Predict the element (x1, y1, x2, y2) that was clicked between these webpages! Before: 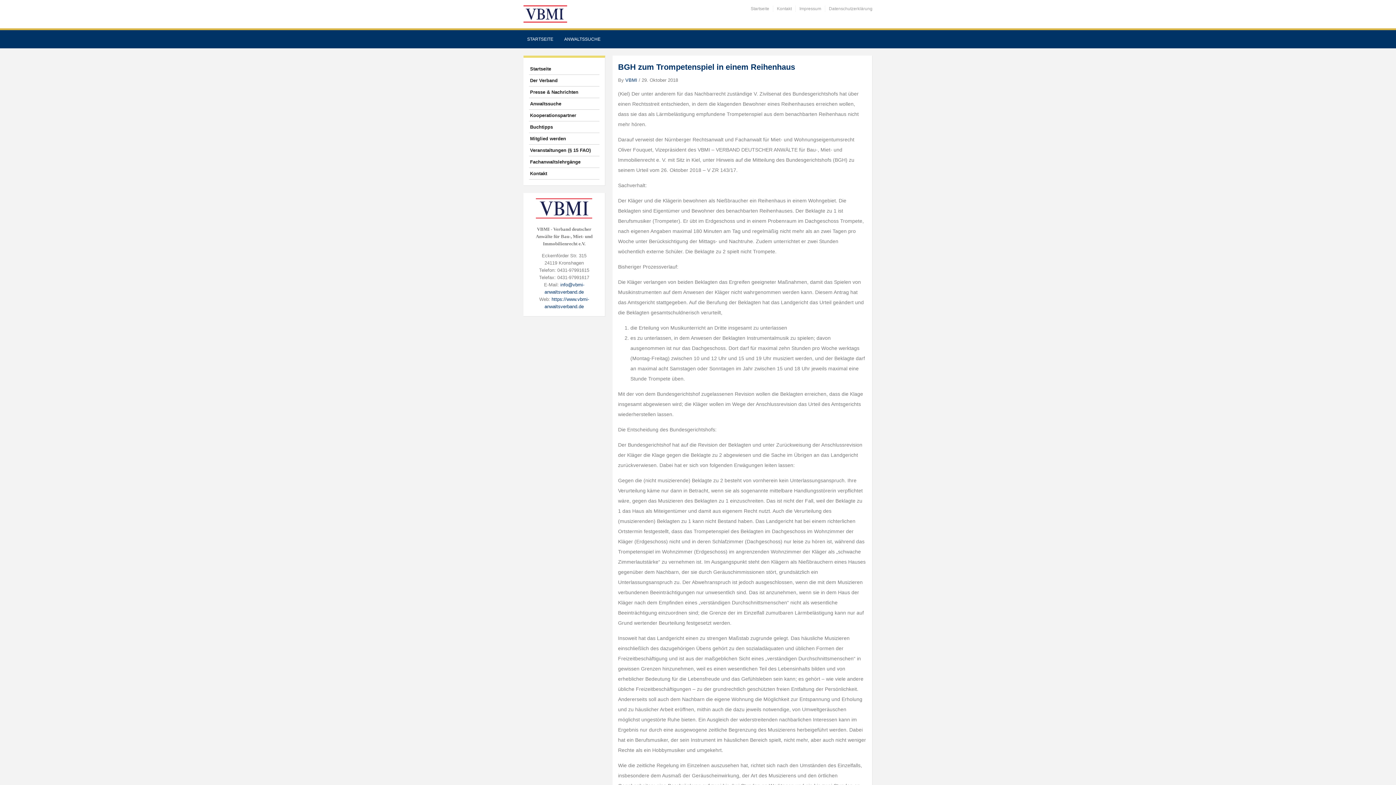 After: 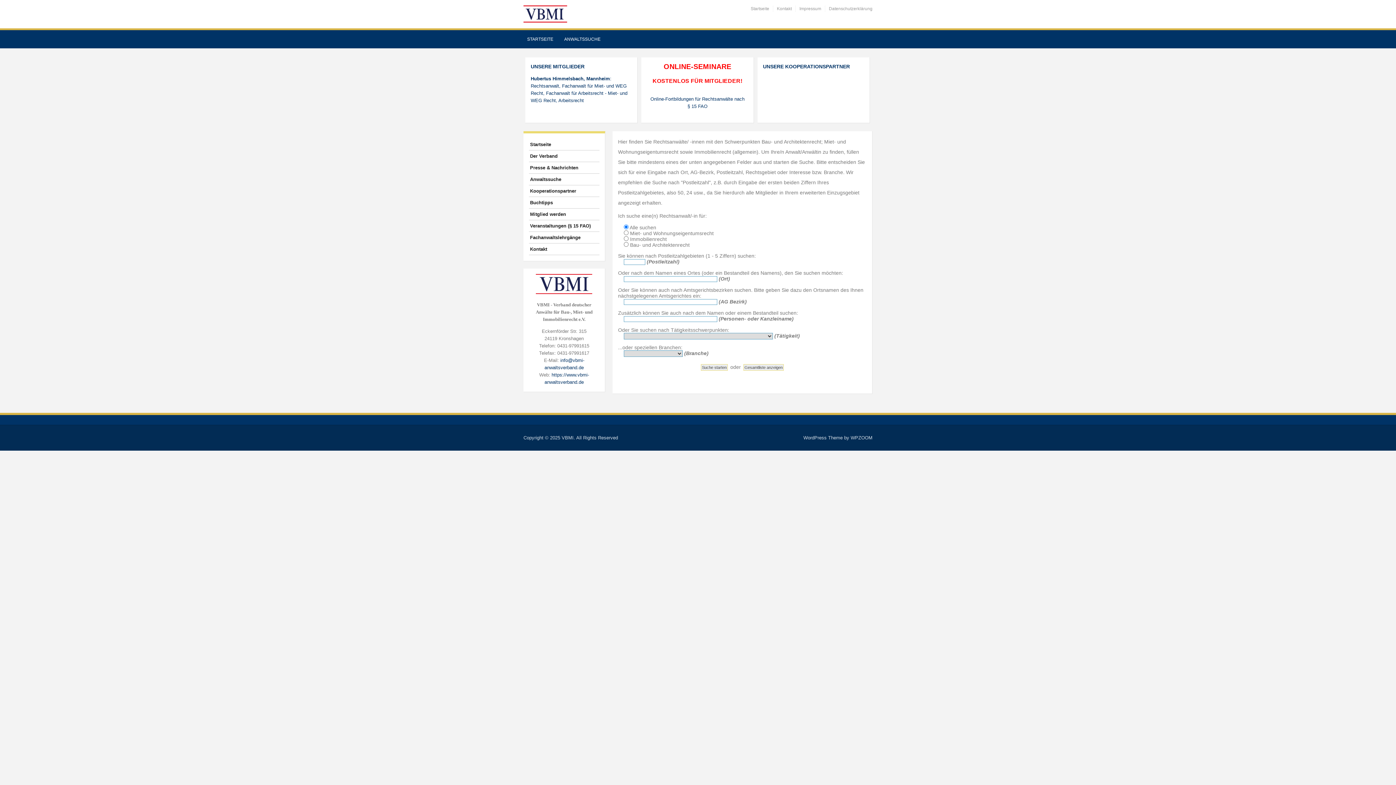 Action: bbox: (560, 33, 604, 48) label: ANWALTSSUCHE